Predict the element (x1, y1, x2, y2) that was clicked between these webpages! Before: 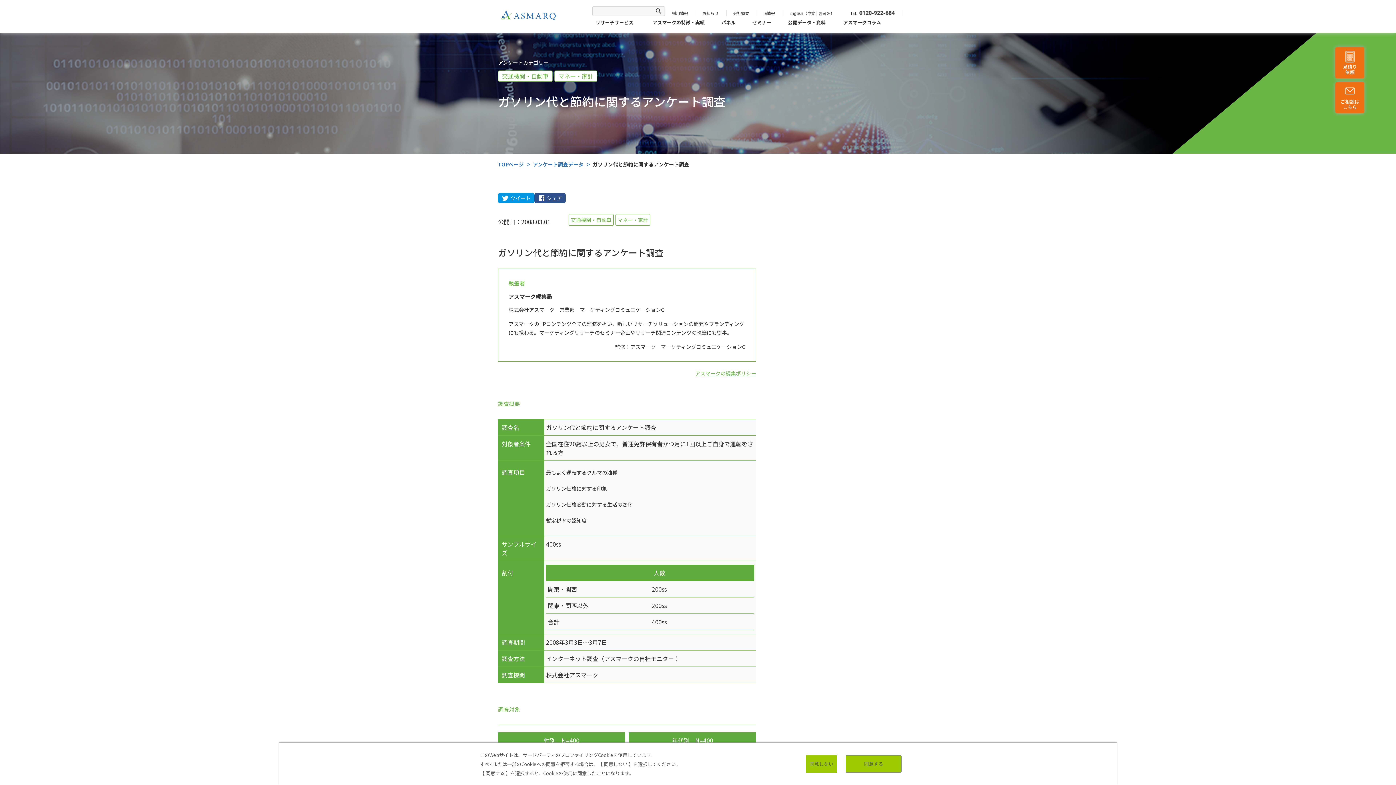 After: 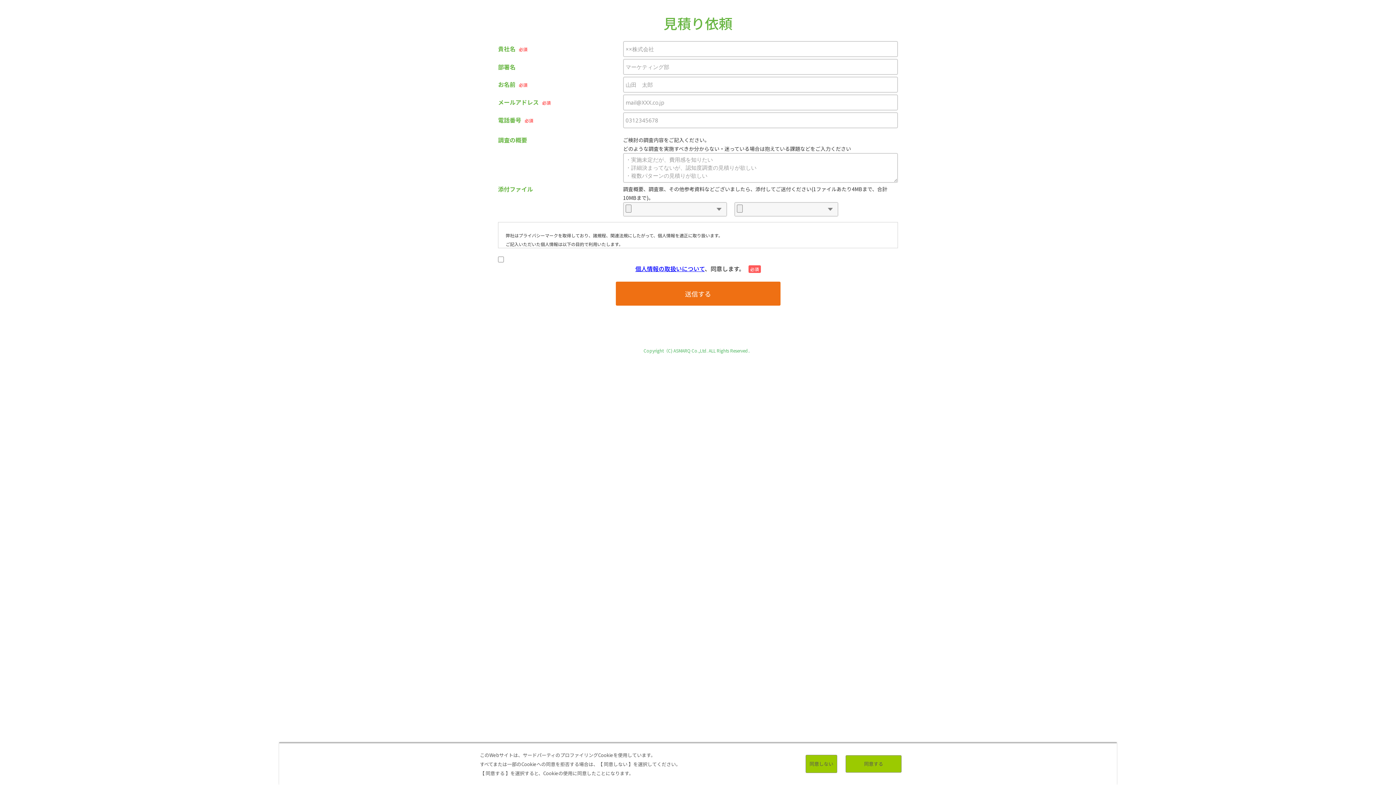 Action: label: 見積り
依頼 bbox: (1335, 47, 1364, 78)